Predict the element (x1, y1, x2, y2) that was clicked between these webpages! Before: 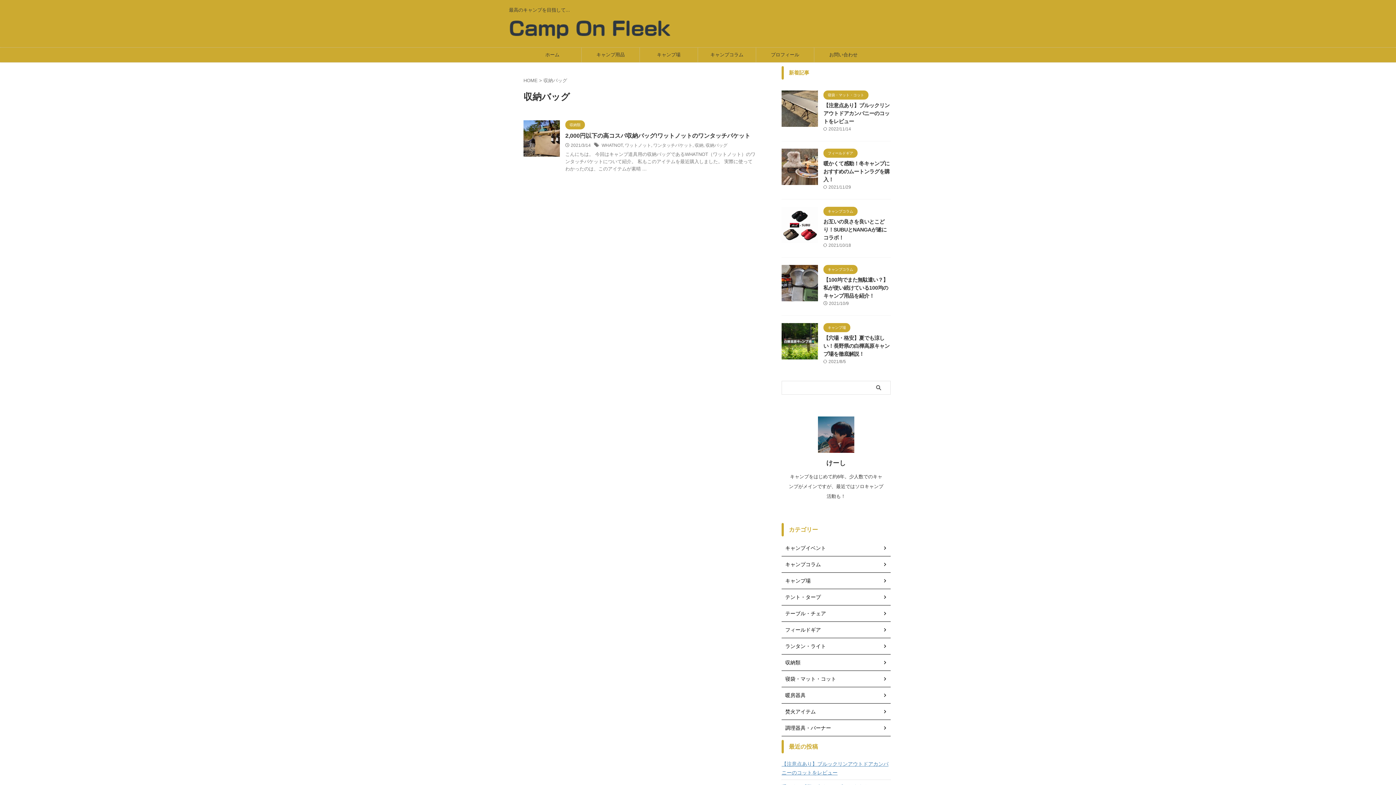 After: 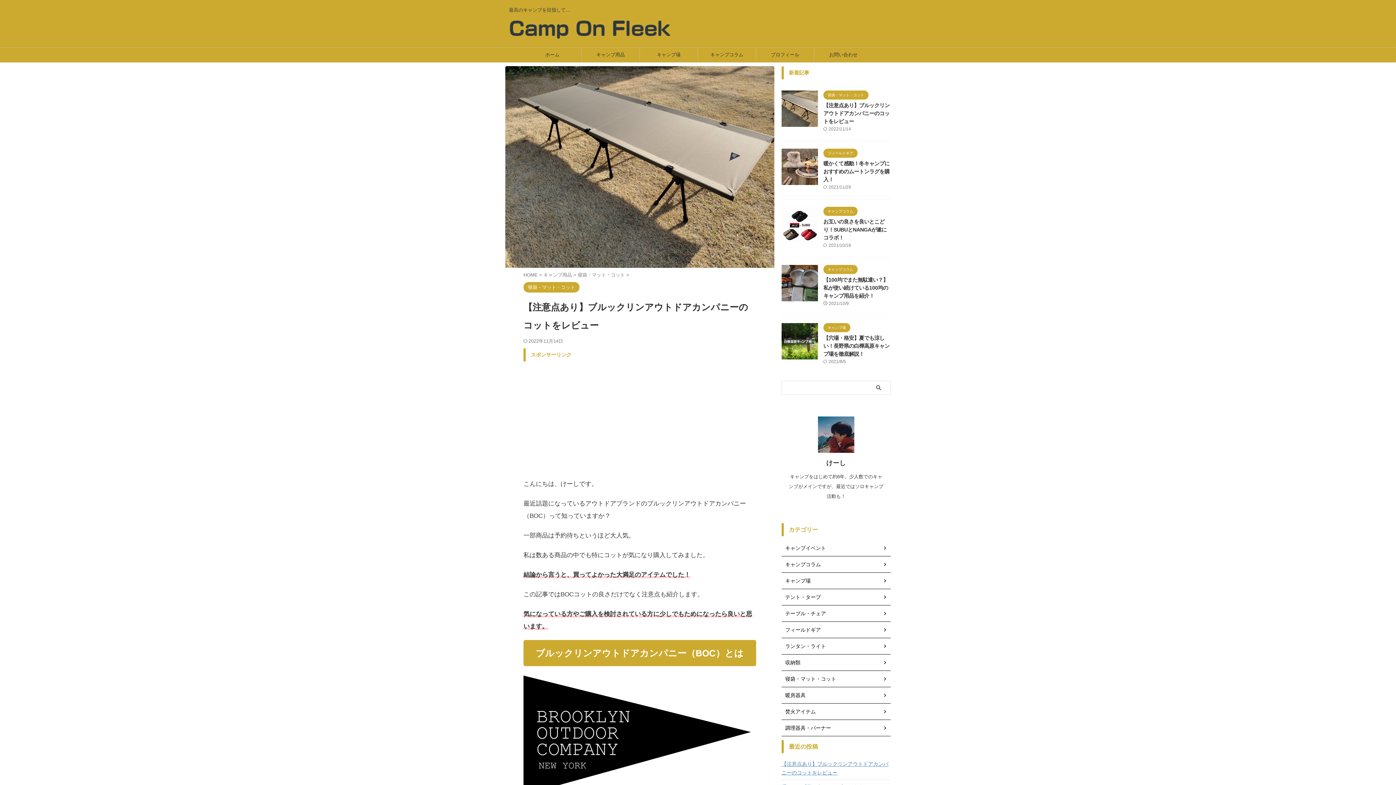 Action: bbox: (781, 120, 818, 126)